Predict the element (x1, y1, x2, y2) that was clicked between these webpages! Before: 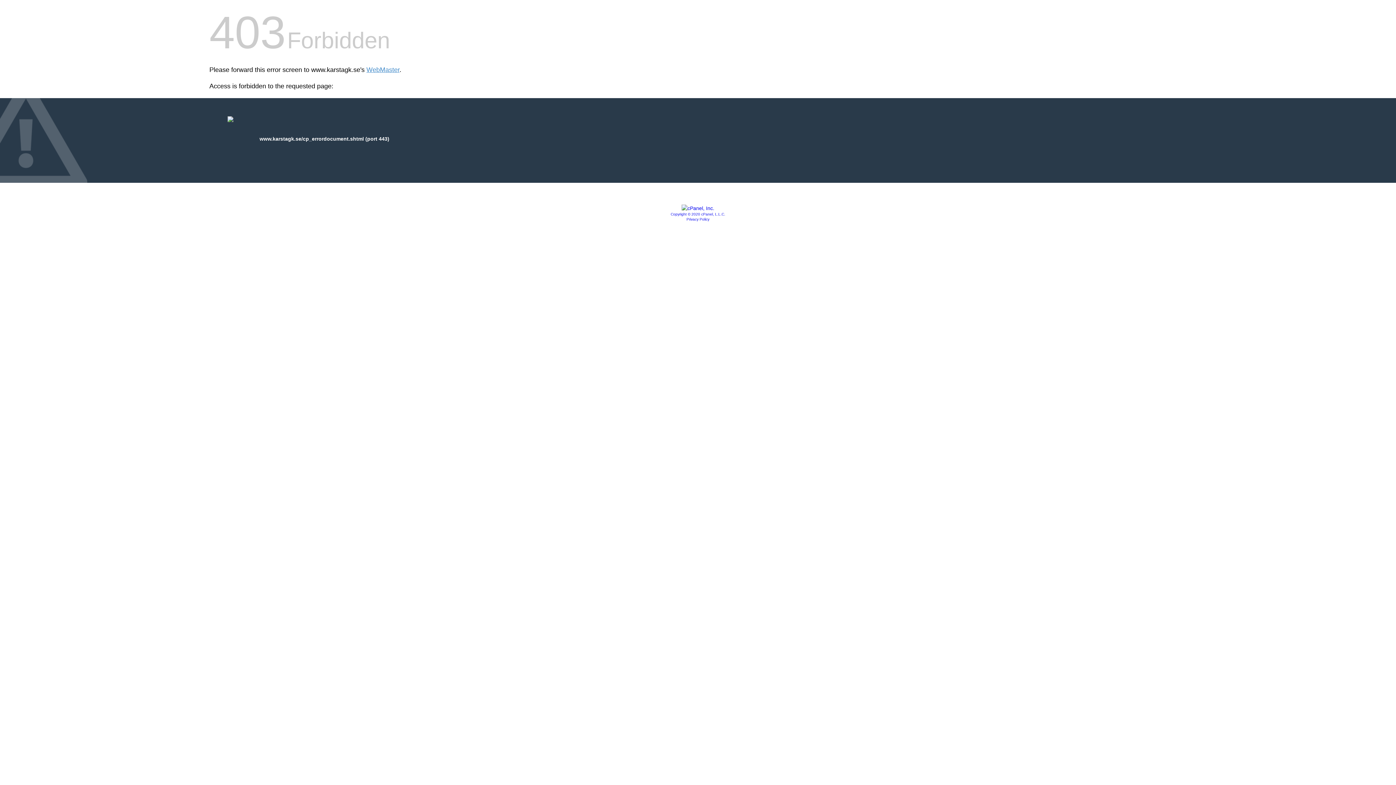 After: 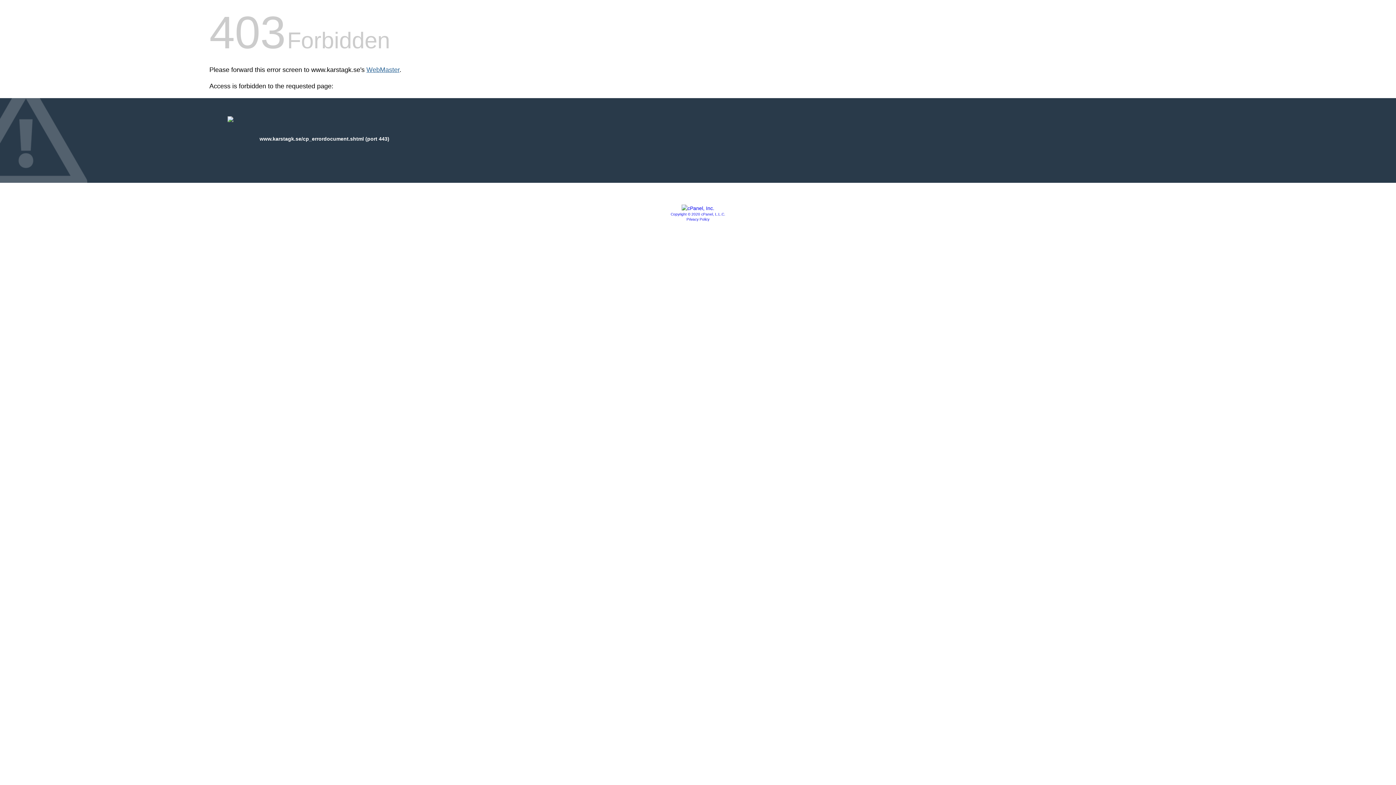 Action: label: WebMaster bbox: (366, 66, 399, 73)